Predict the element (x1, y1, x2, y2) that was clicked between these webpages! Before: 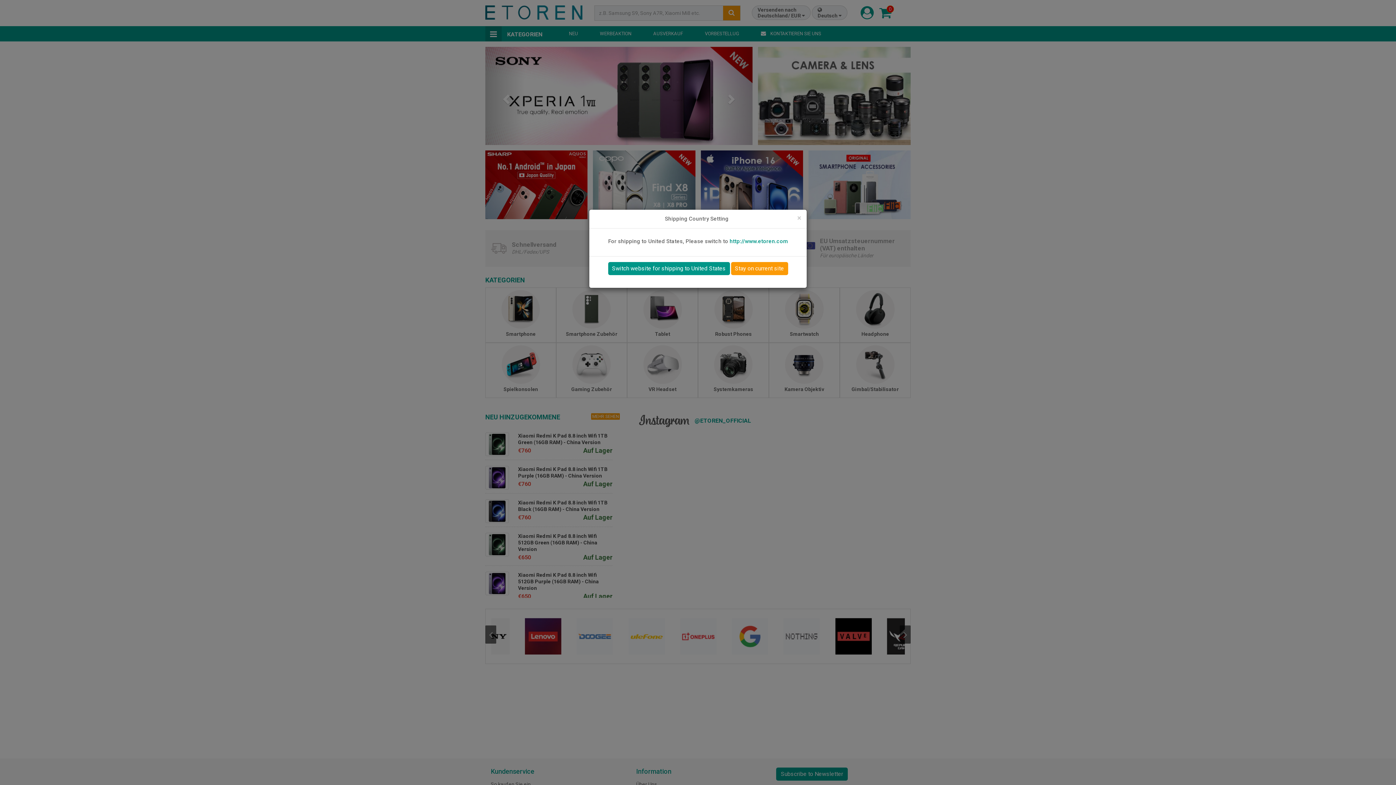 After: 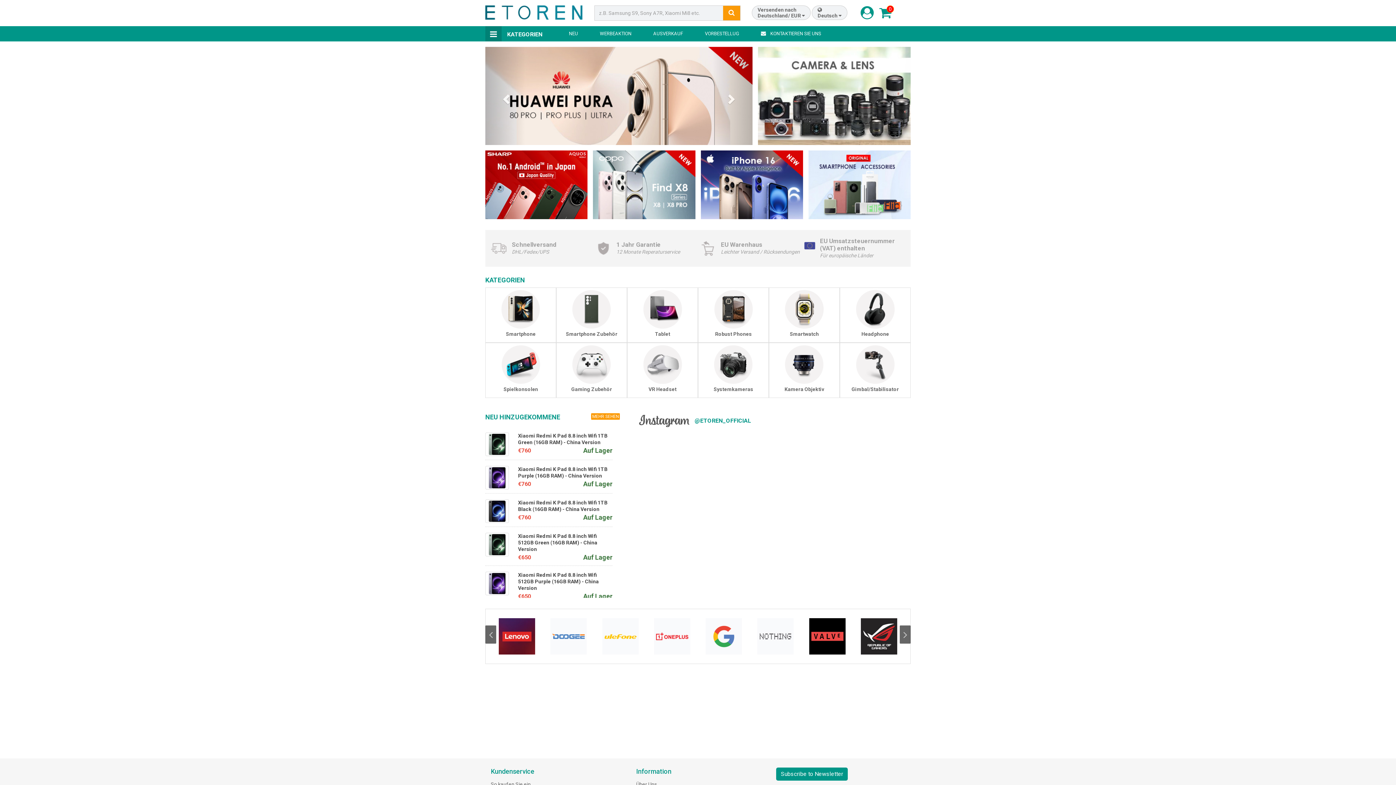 Action: bbox: (731, 262, 788, 275) label: Stay on current site